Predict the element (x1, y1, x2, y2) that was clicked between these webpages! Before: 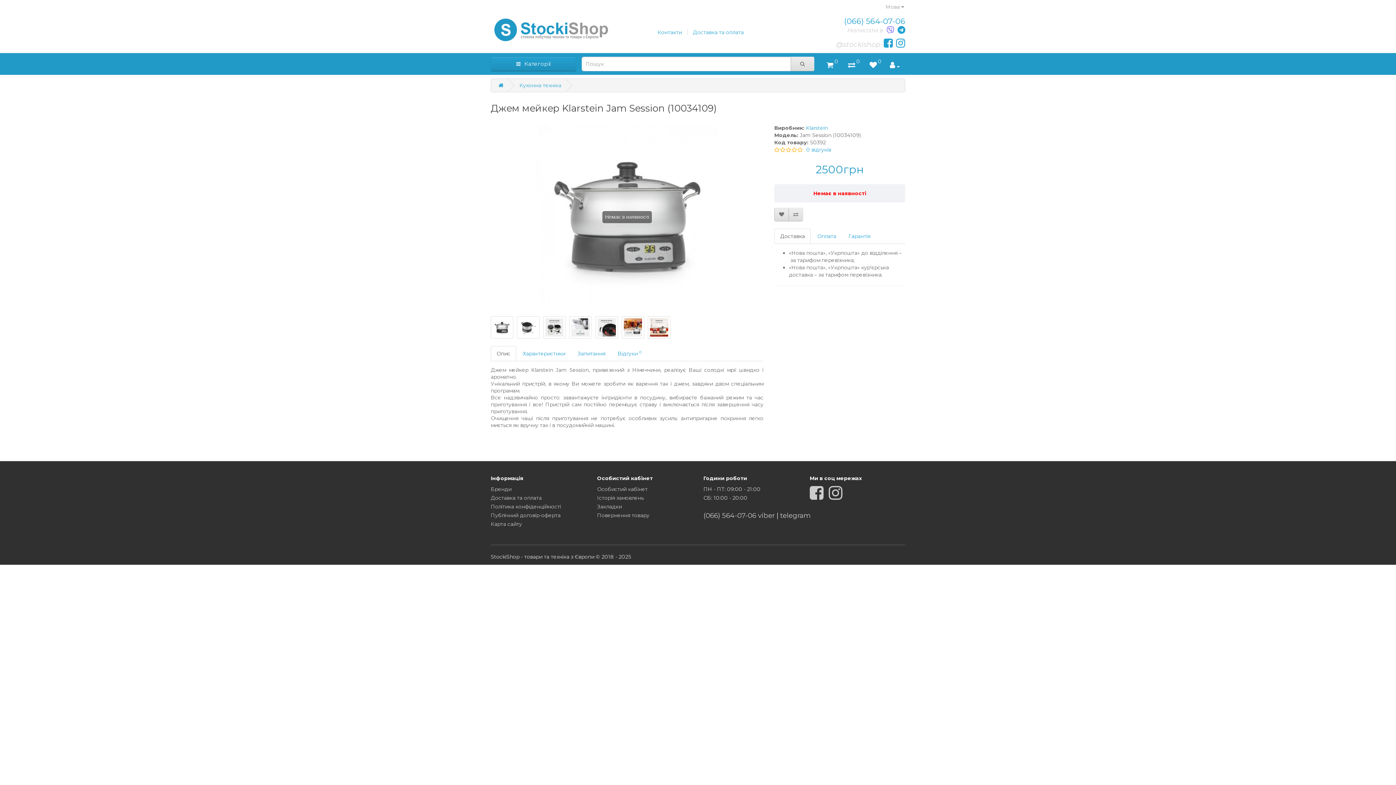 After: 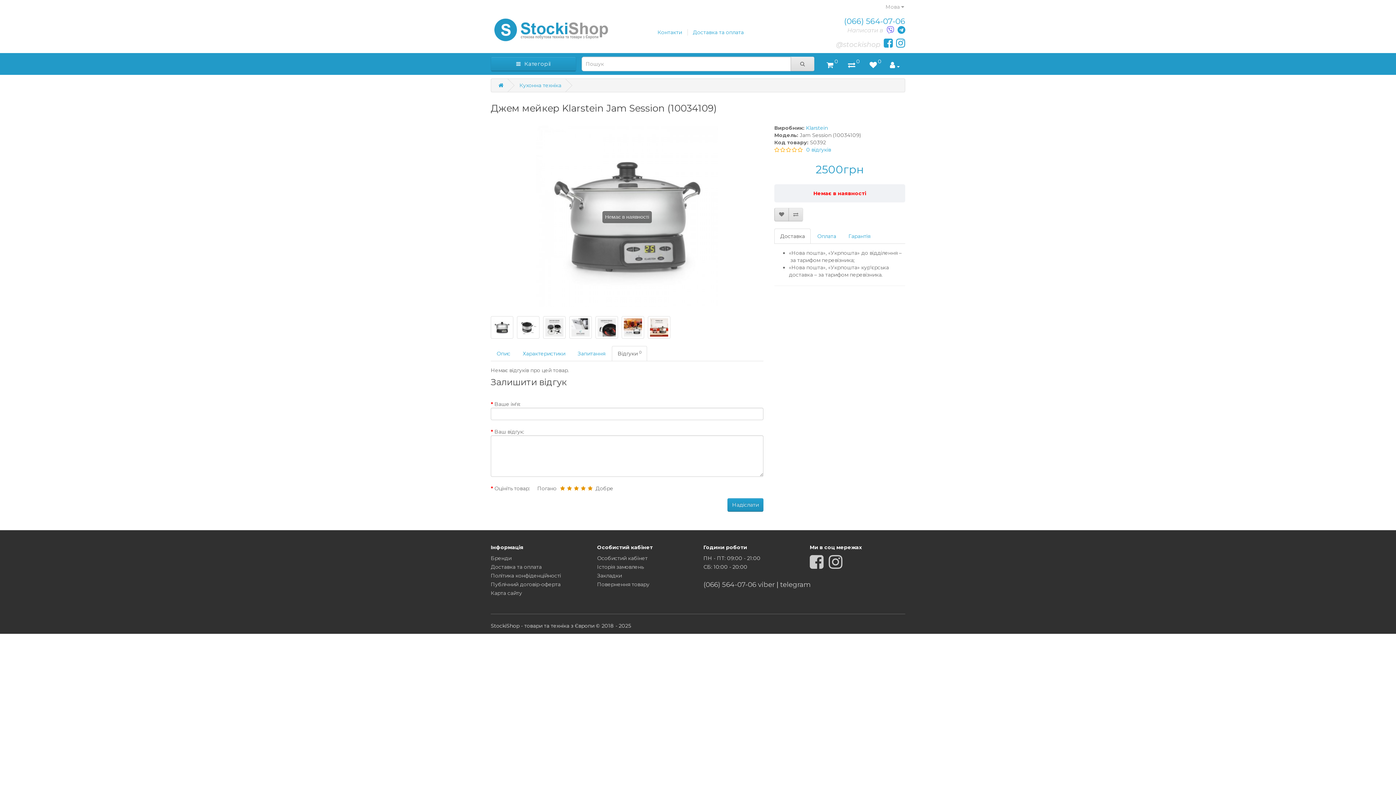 Action: label: Відгуки 0 bbox: (612, 346, 647, 361)